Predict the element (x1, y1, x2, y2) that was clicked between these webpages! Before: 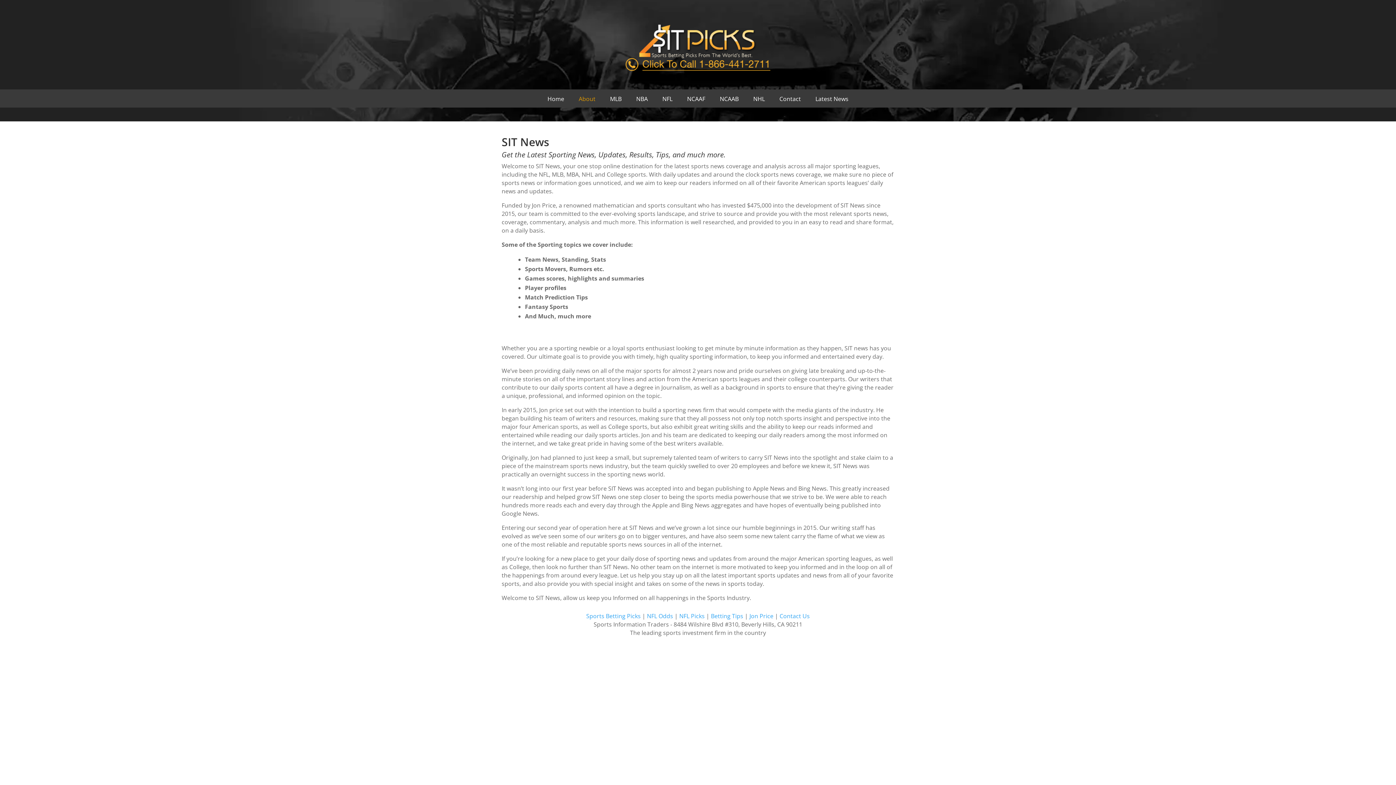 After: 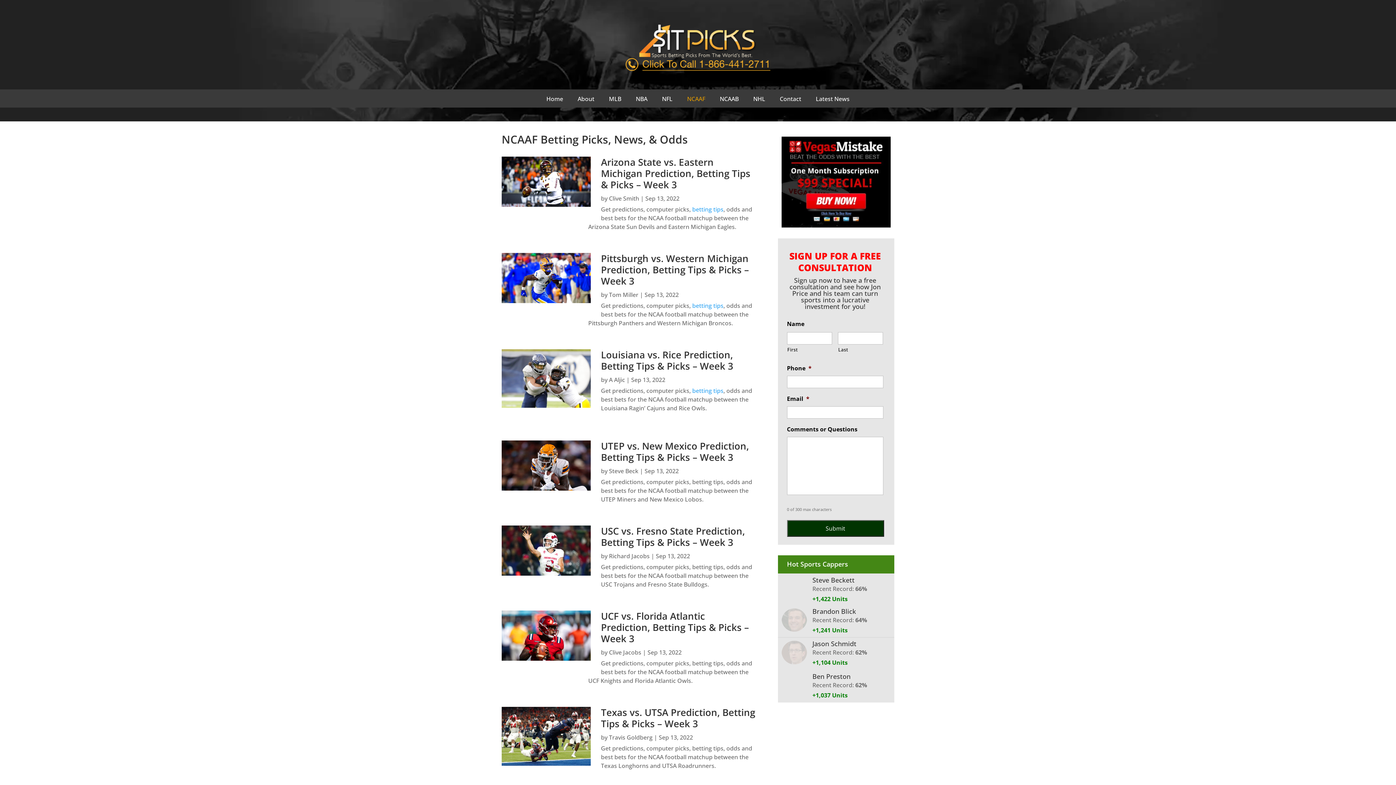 Action: bbox: (687, 93, 705, 107) label: NCAAF